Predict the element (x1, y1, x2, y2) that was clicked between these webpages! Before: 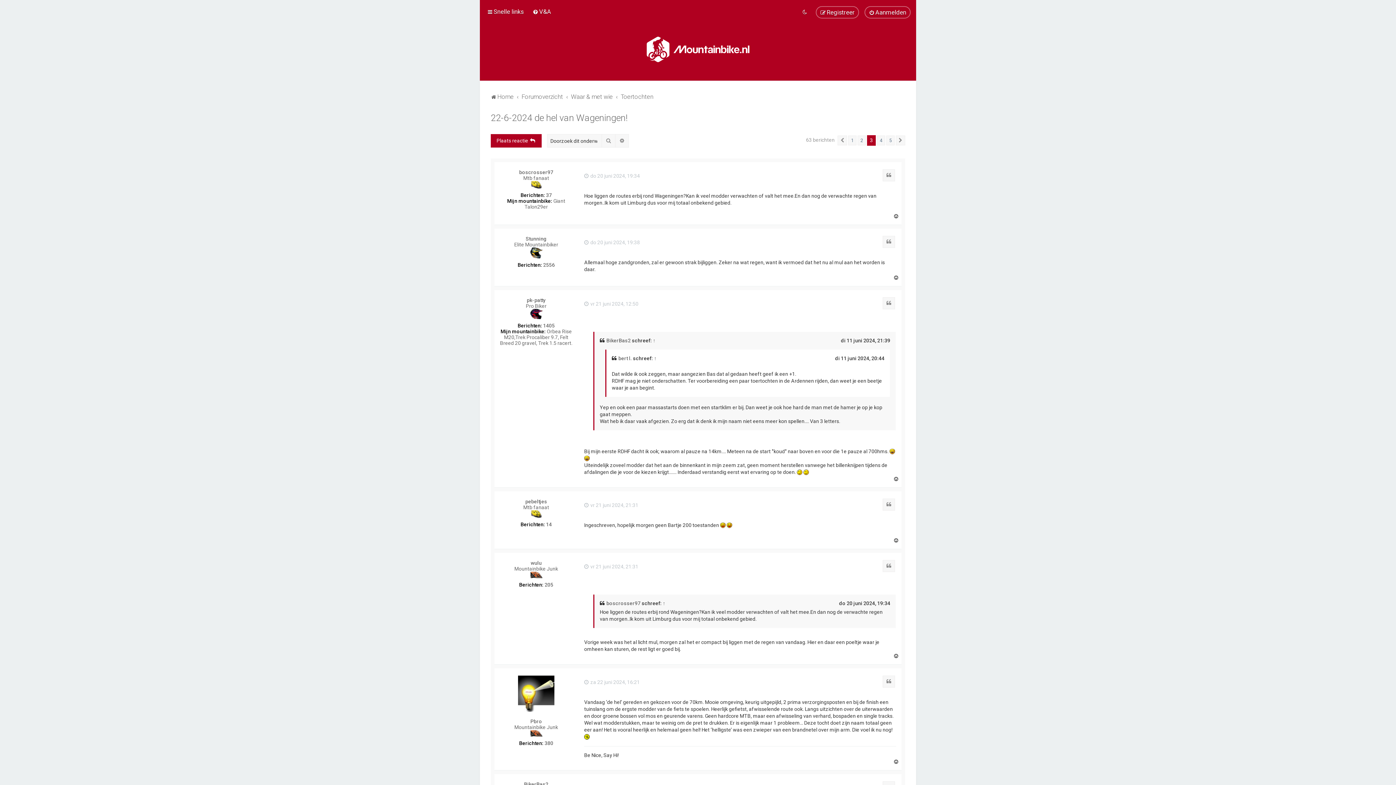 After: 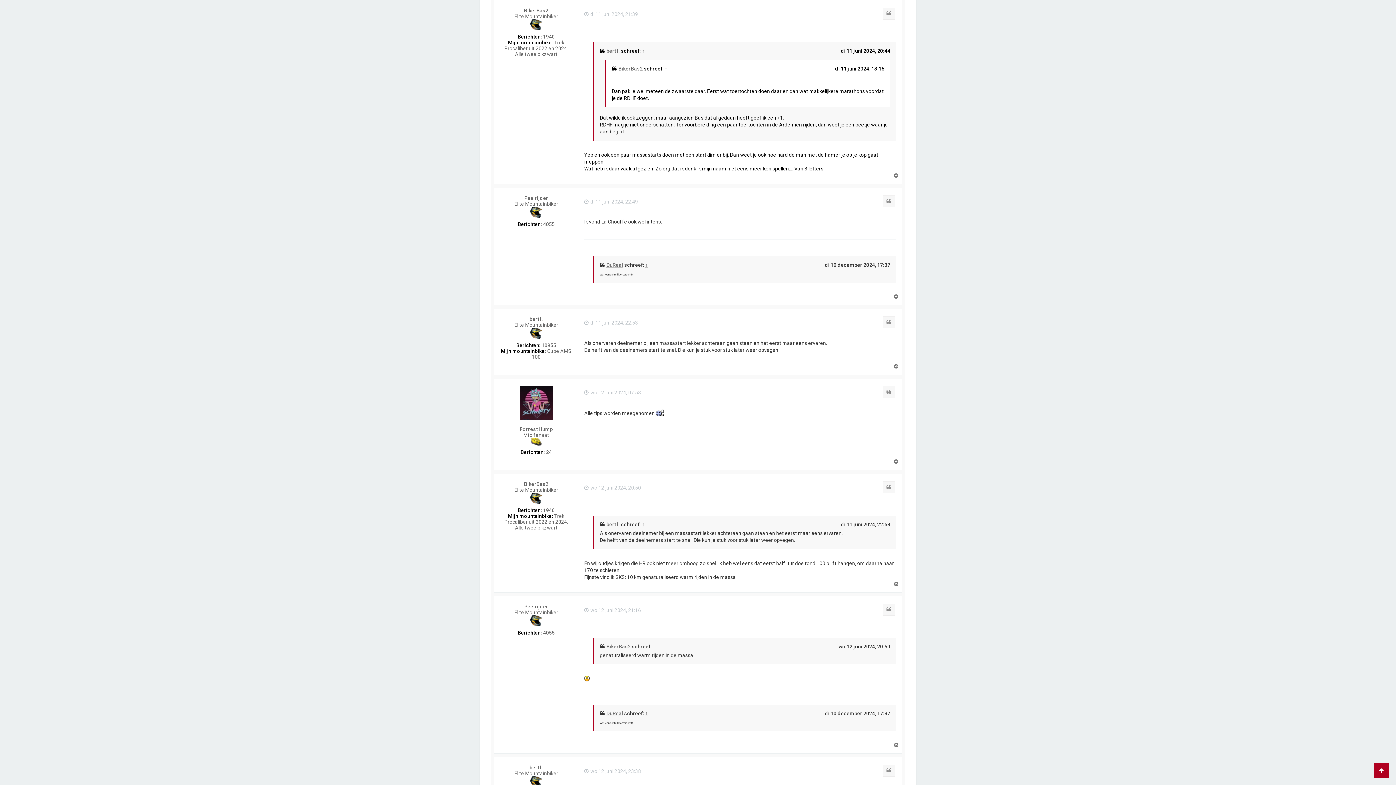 Action: label: ↑ bbox: (653, 337, 655, 344)